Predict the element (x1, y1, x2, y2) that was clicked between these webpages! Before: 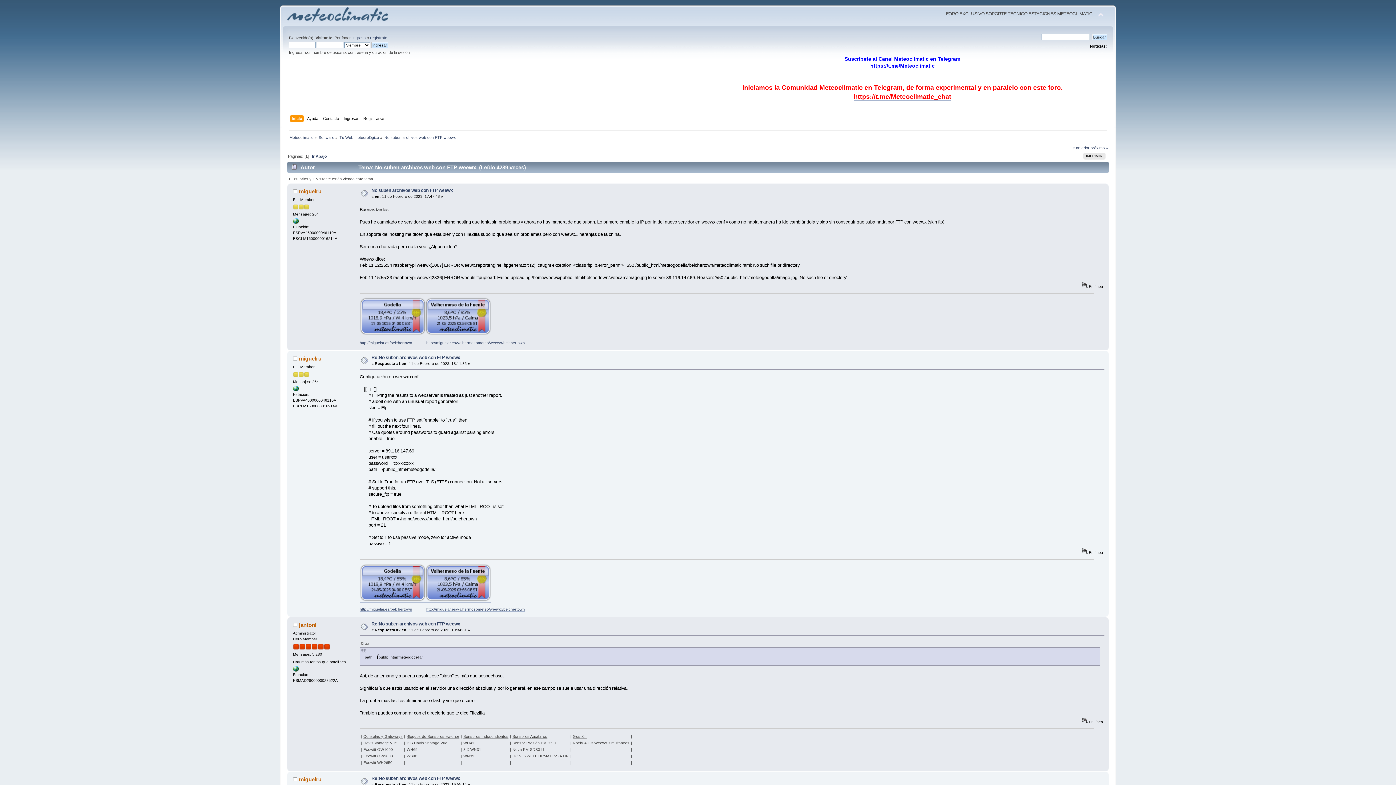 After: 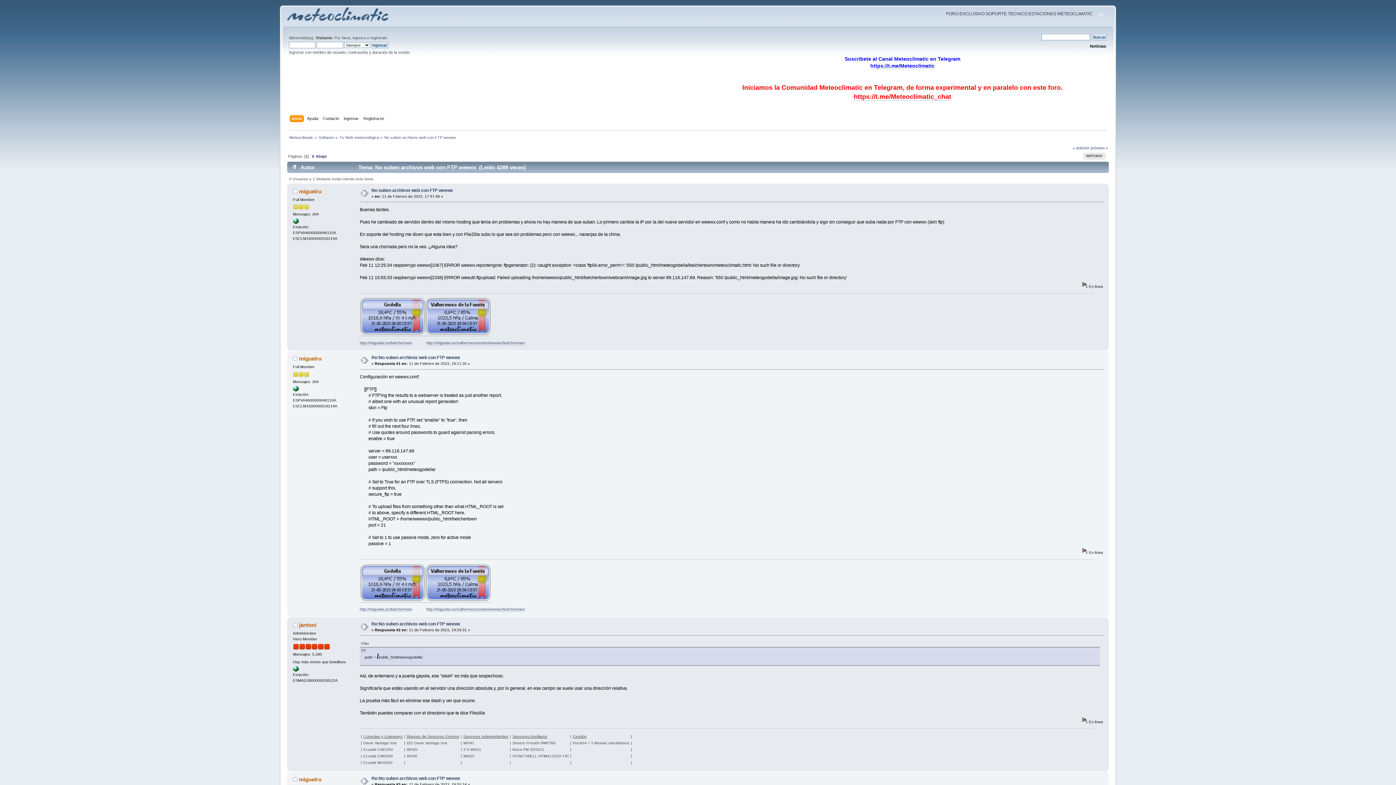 Action: label: No suben archivos web con FTP weewx bbox: (384, 135, 456, 139)